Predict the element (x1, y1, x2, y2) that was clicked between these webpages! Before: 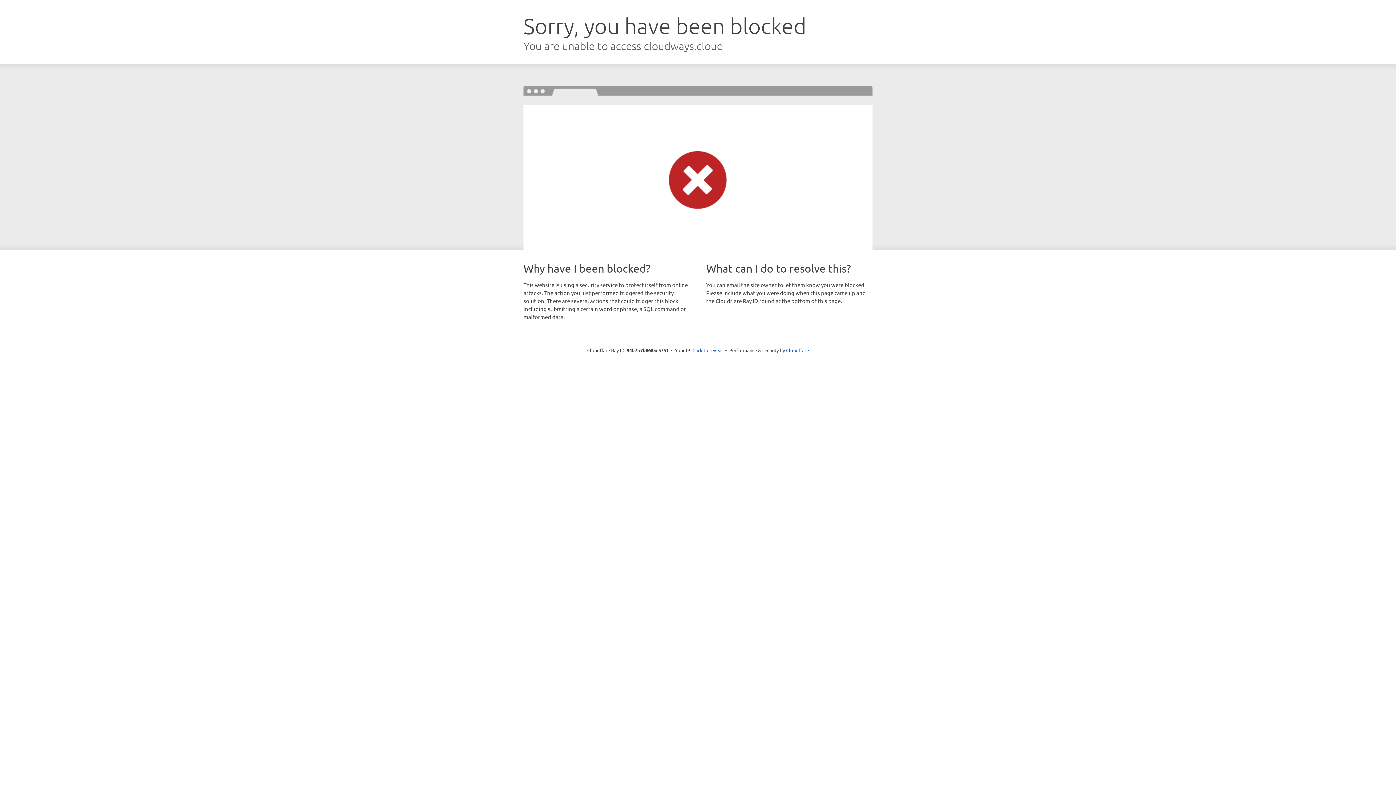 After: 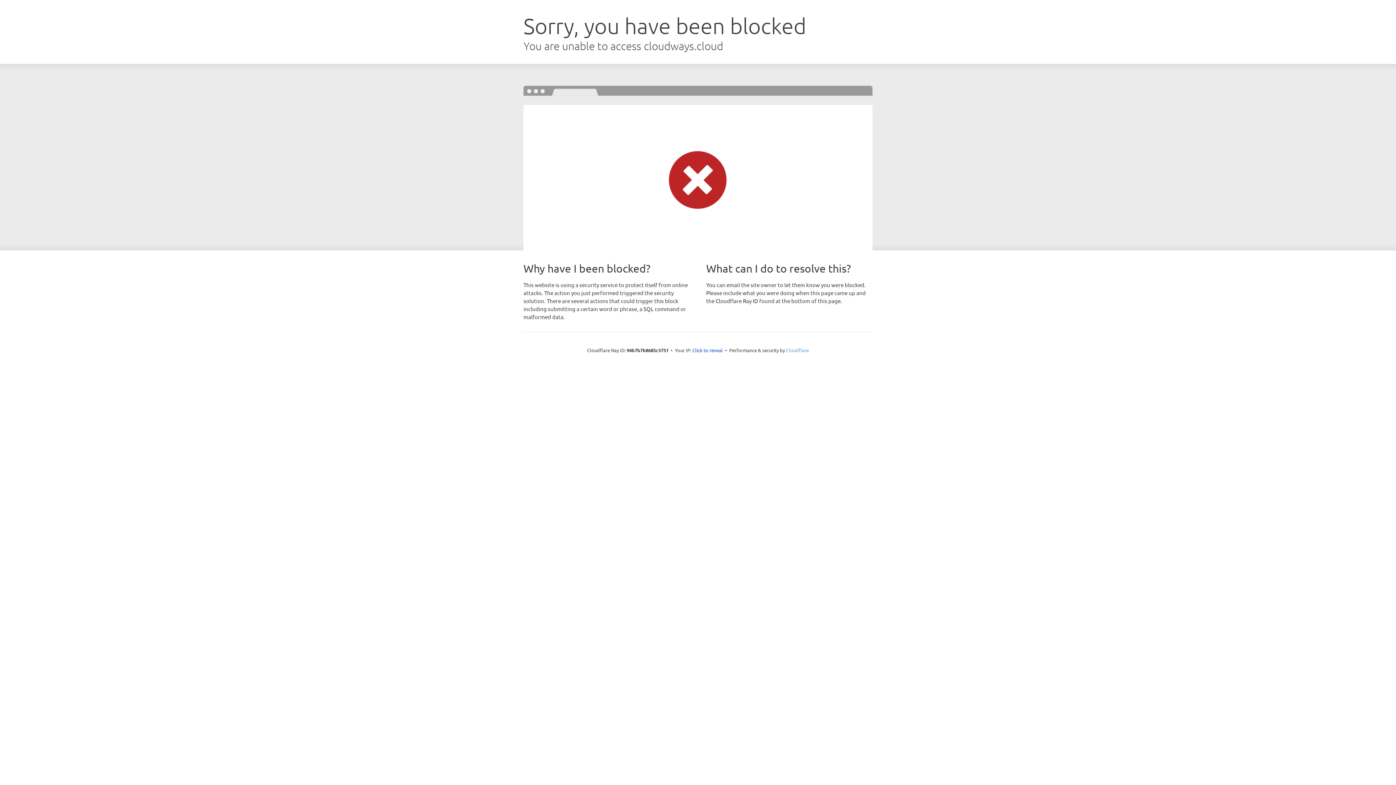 Action: label: Cloudflare bbox: (786, 347, 809, 353)